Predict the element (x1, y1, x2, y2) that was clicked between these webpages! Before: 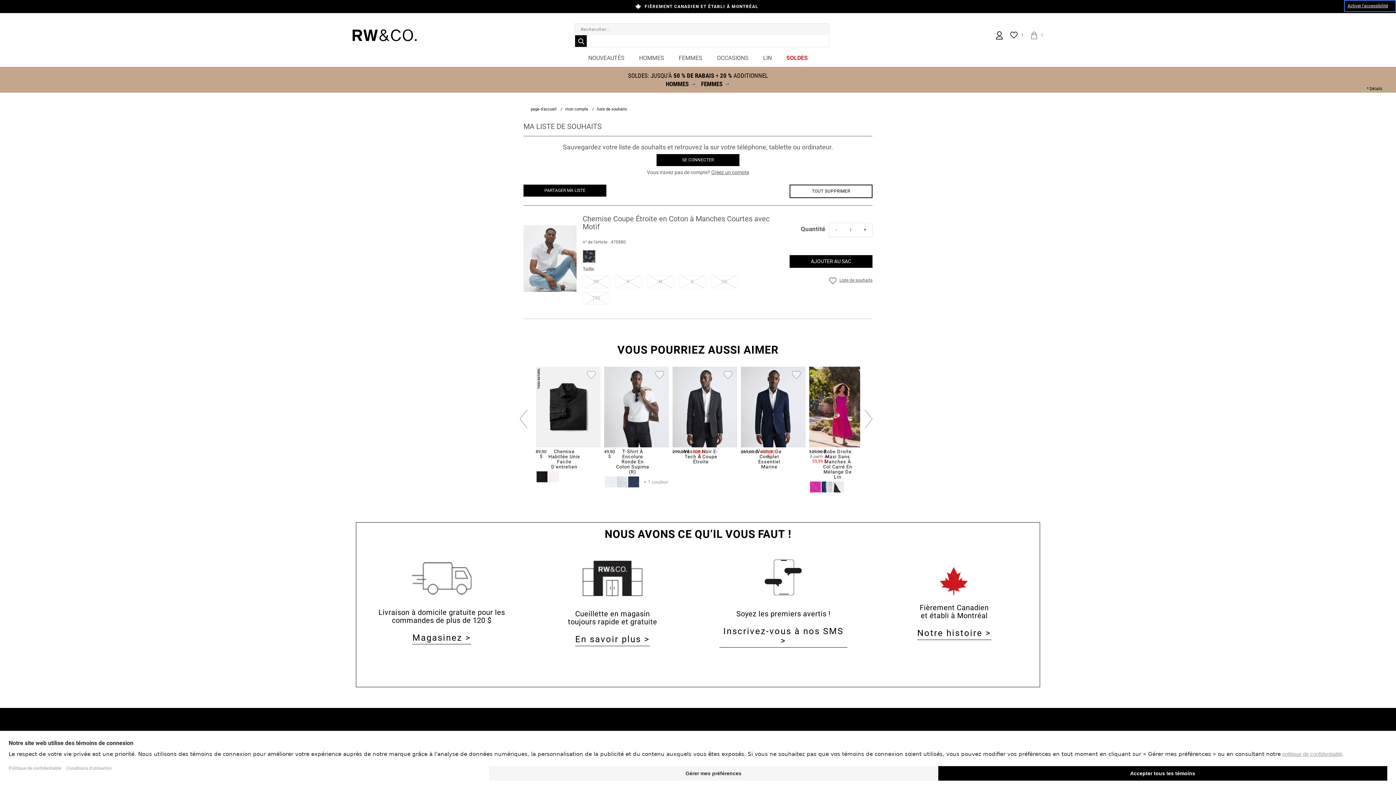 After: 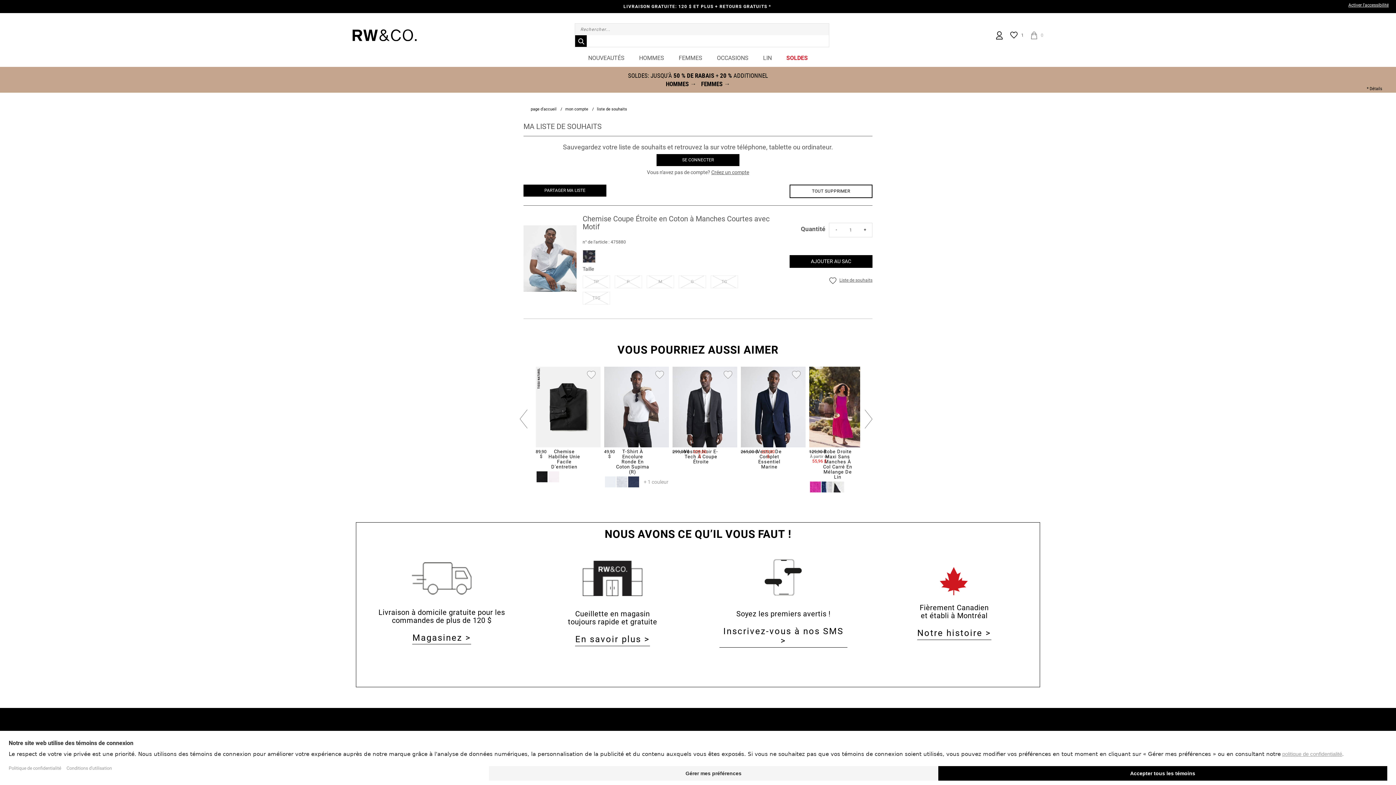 Action: label: Inscrivez-vous à nos SMS bbox: (719, 626, 847, 647)